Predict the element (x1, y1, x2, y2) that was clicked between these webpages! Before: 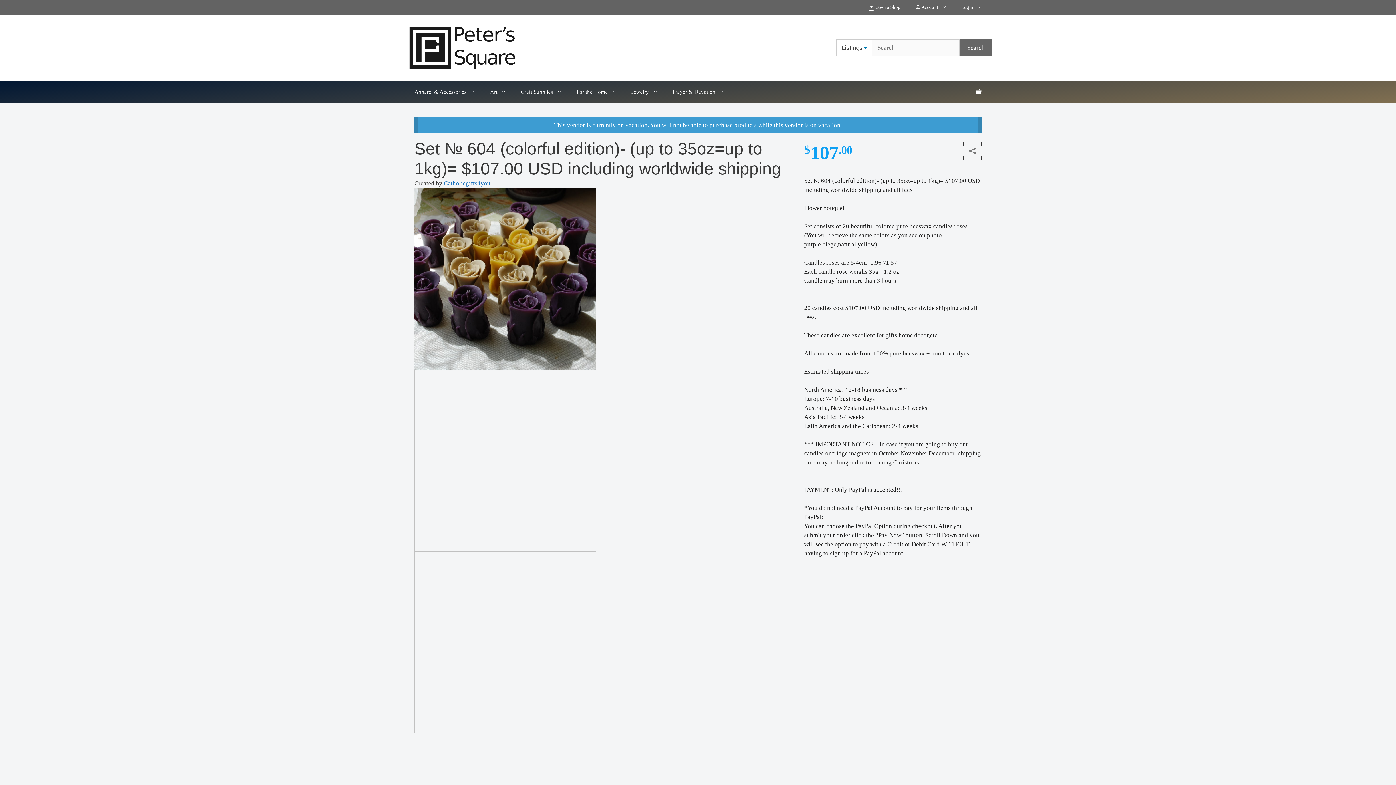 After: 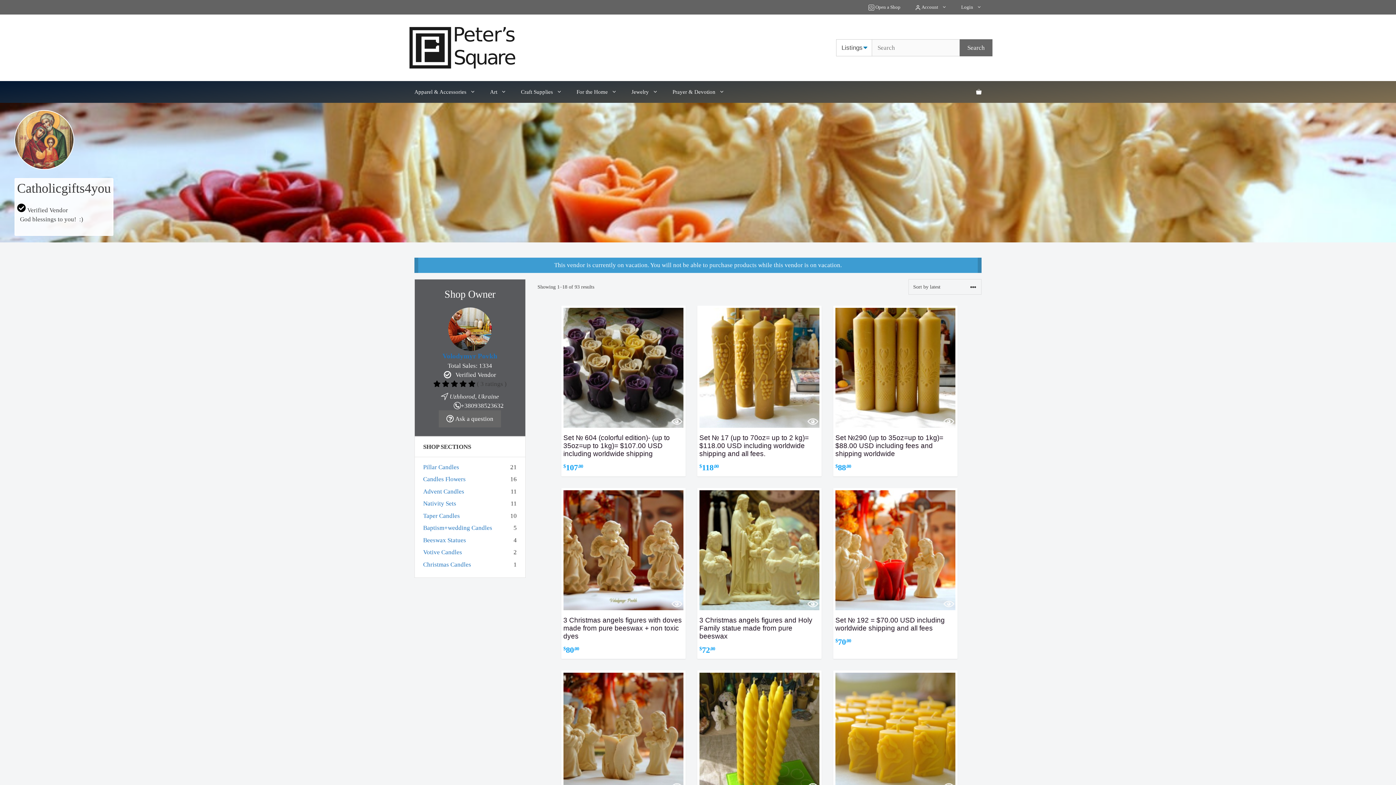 Action: label: Catholicgifts4you bbox: (444, 180, 490, 186)